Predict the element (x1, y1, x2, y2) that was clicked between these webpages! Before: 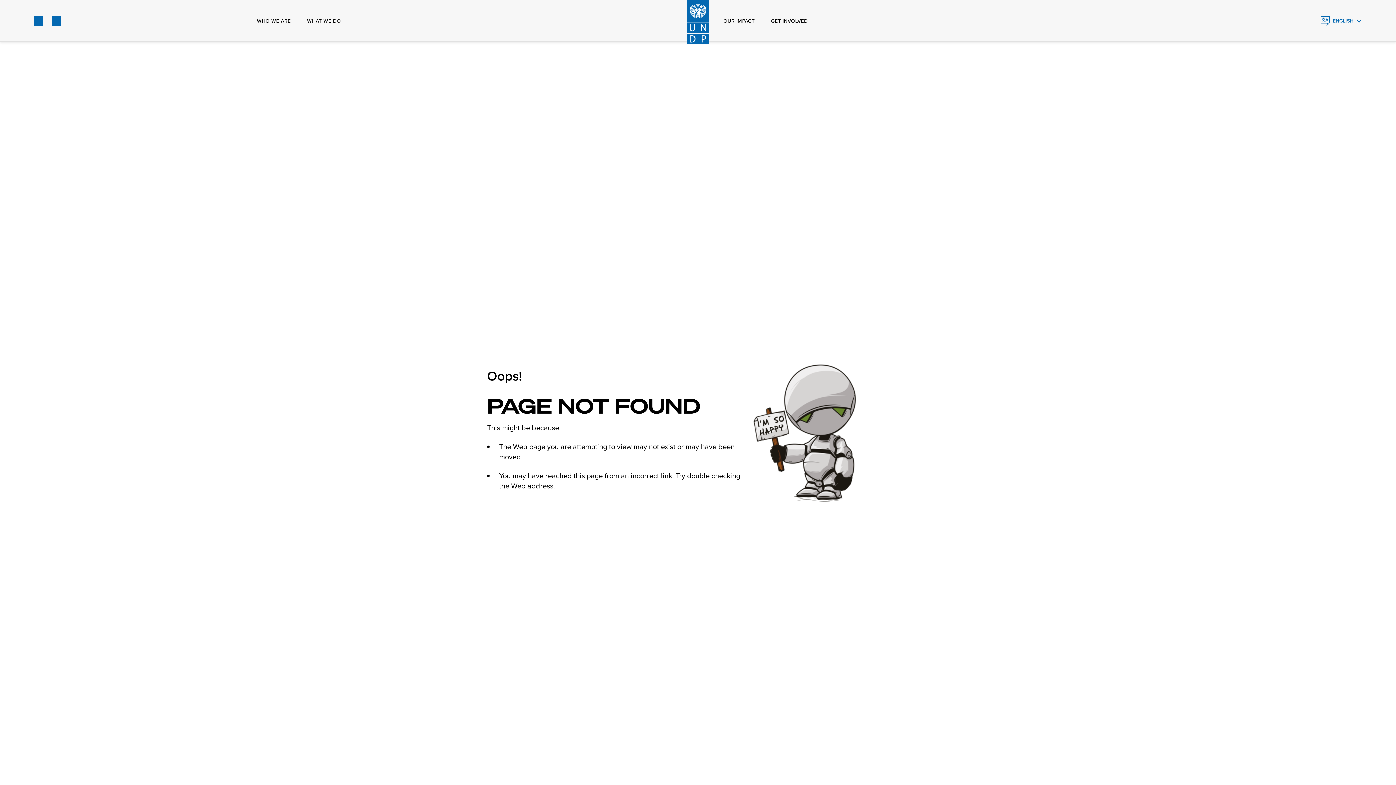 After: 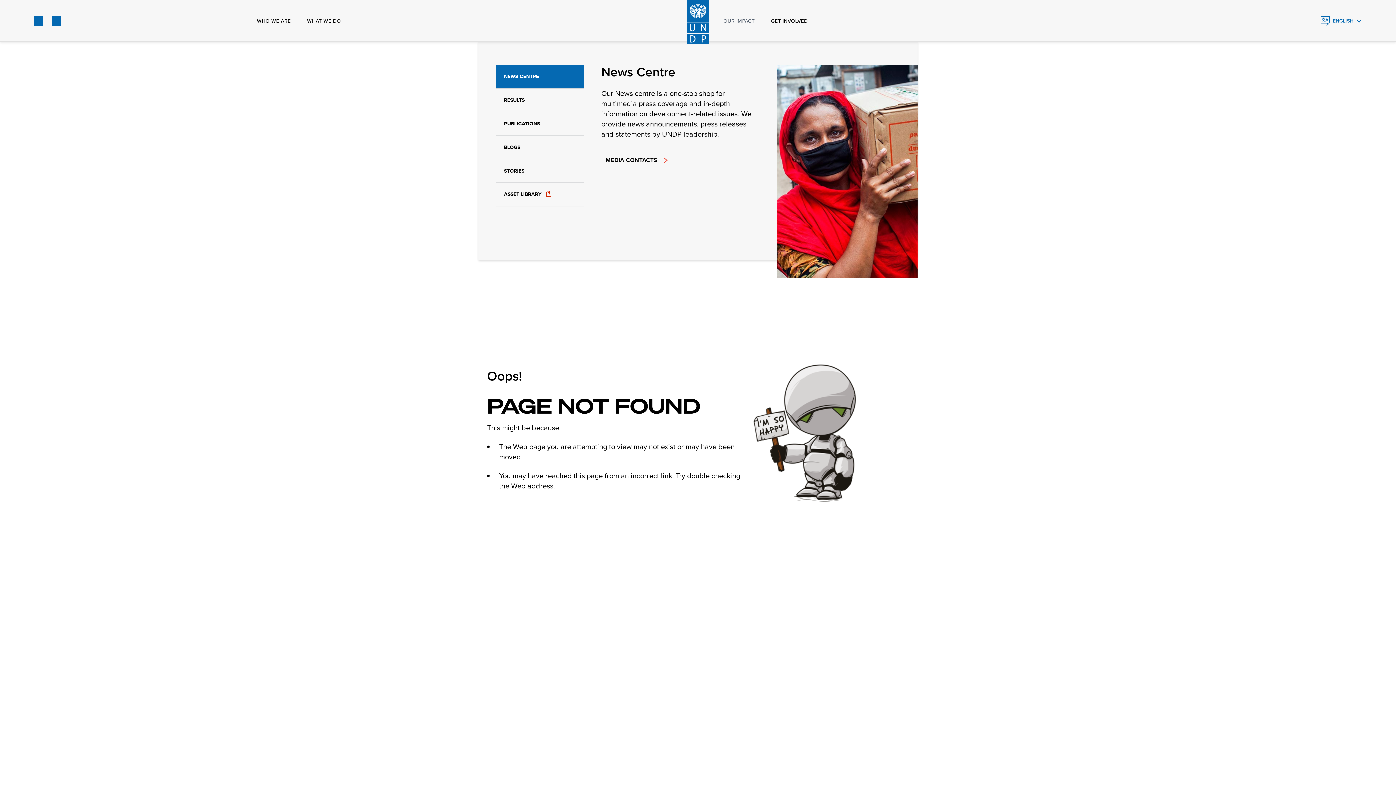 Action: bbox: (723, 0, 754, 41) label: OUR IMPACT